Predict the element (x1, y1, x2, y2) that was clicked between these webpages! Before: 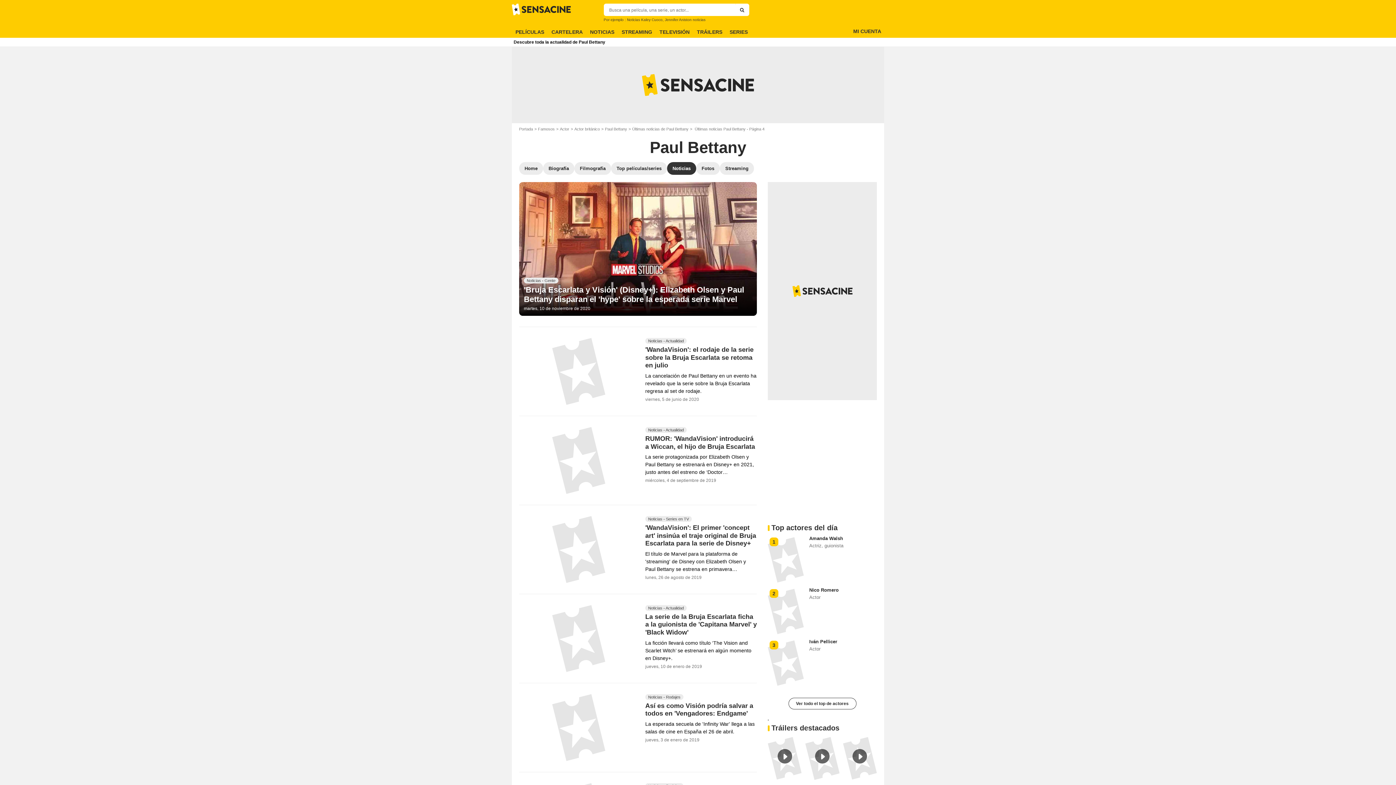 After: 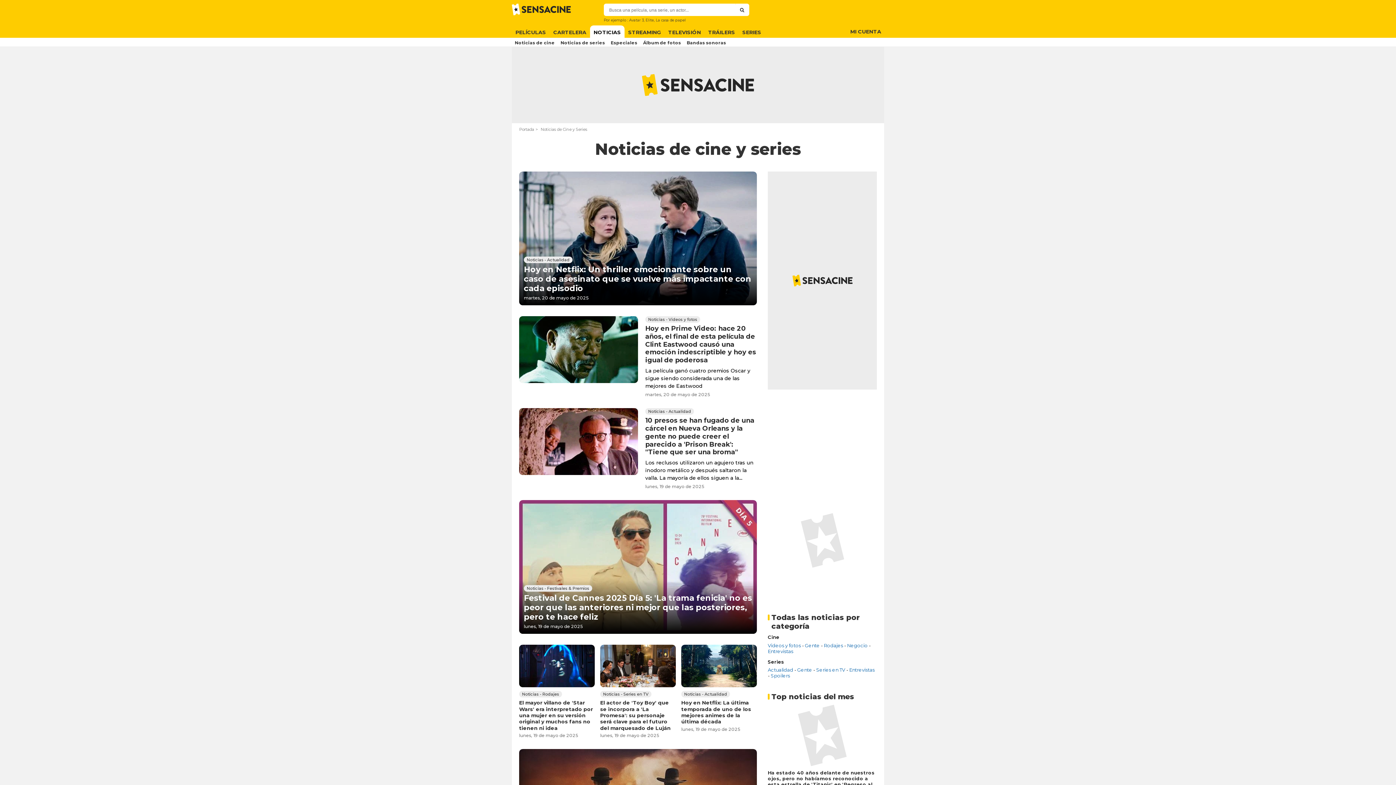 Action: bbox: (586, 25, 618, 38) label: NOTICIAS